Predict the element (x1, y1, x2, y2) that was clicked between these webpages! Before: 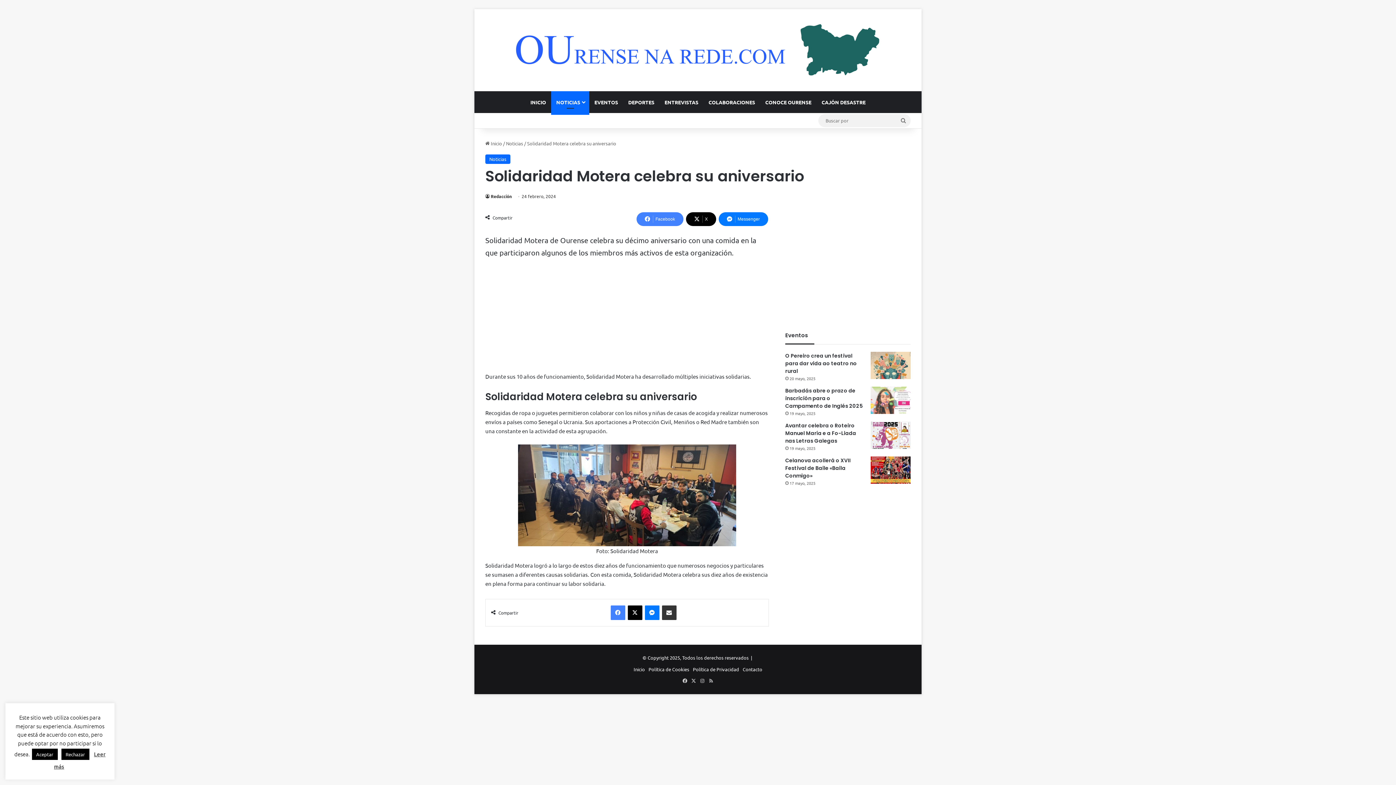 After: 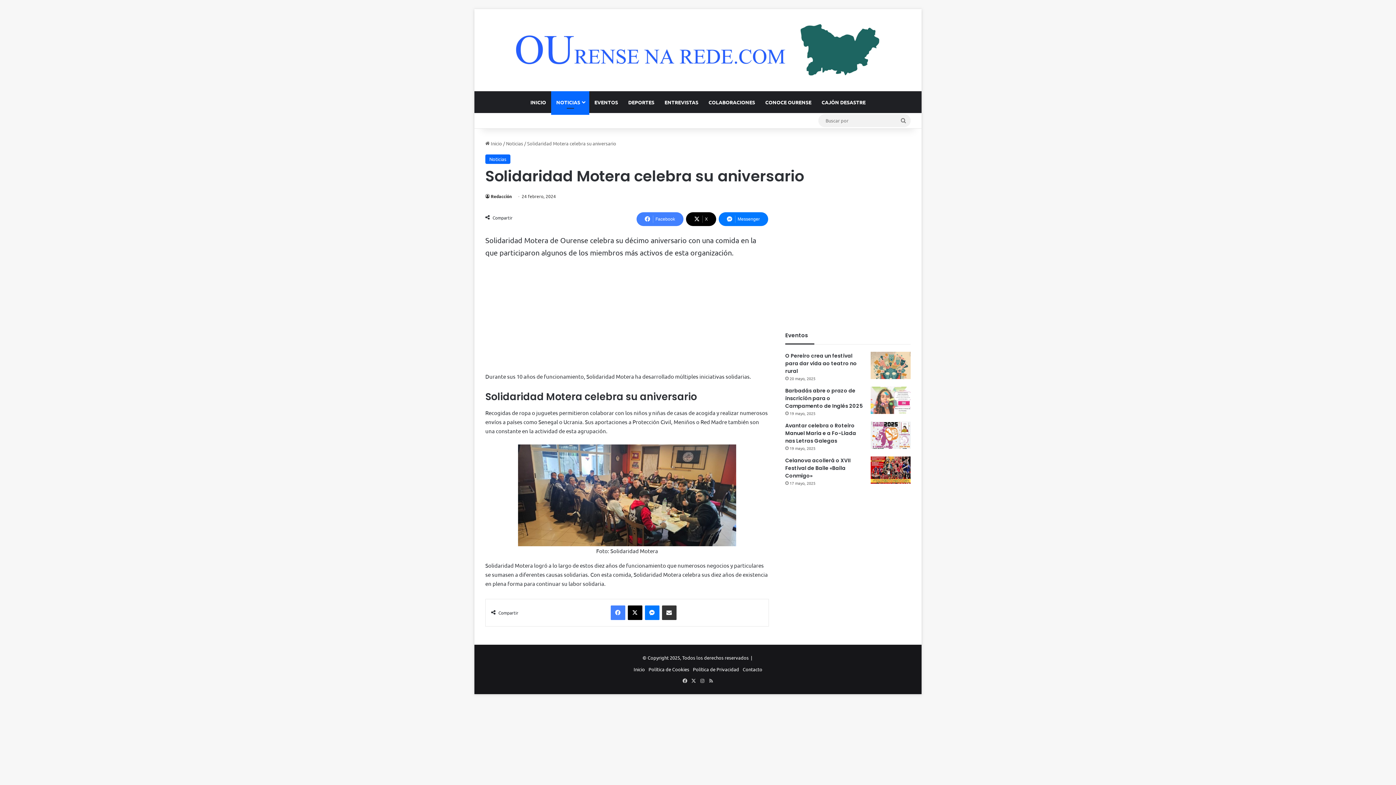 Action: bbox: (61, 749, 89, 760) label: Rechazar